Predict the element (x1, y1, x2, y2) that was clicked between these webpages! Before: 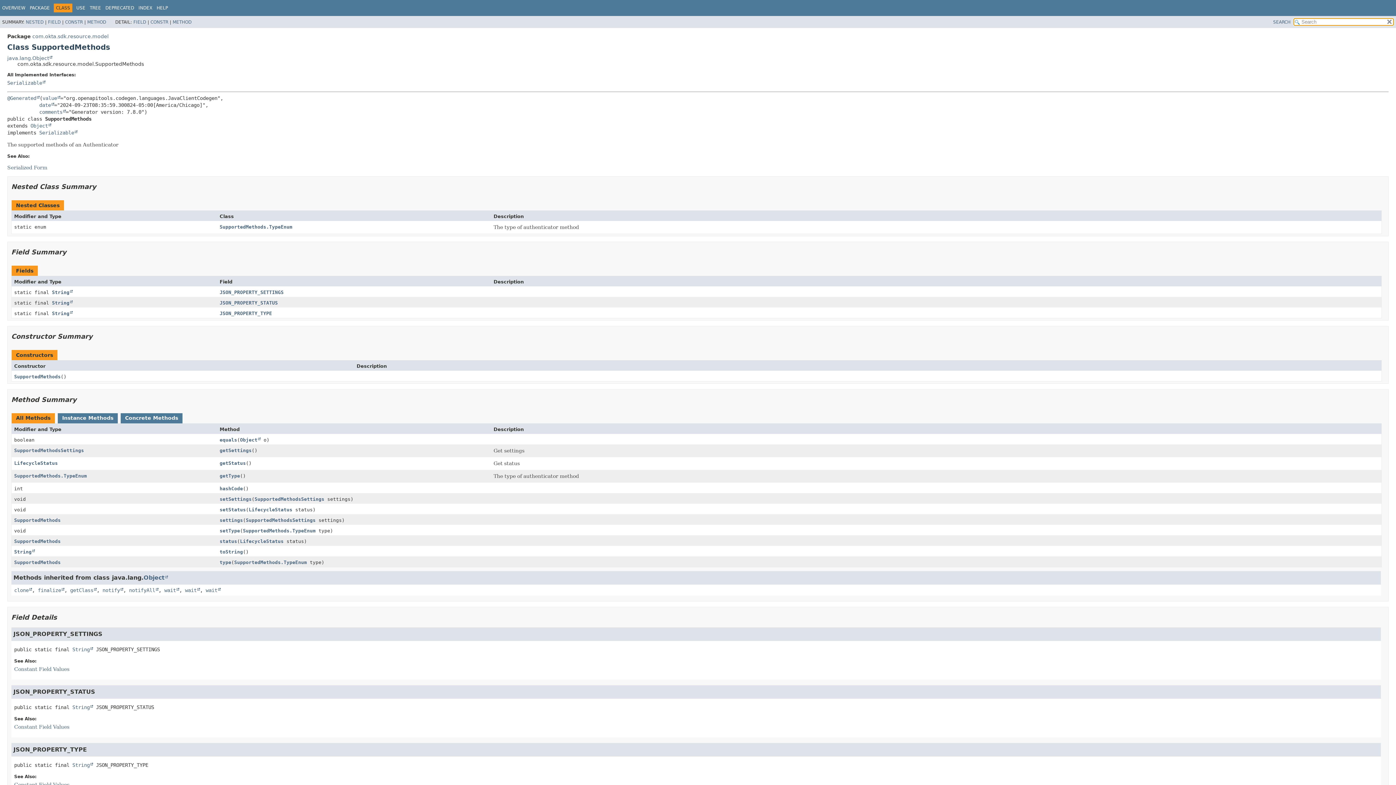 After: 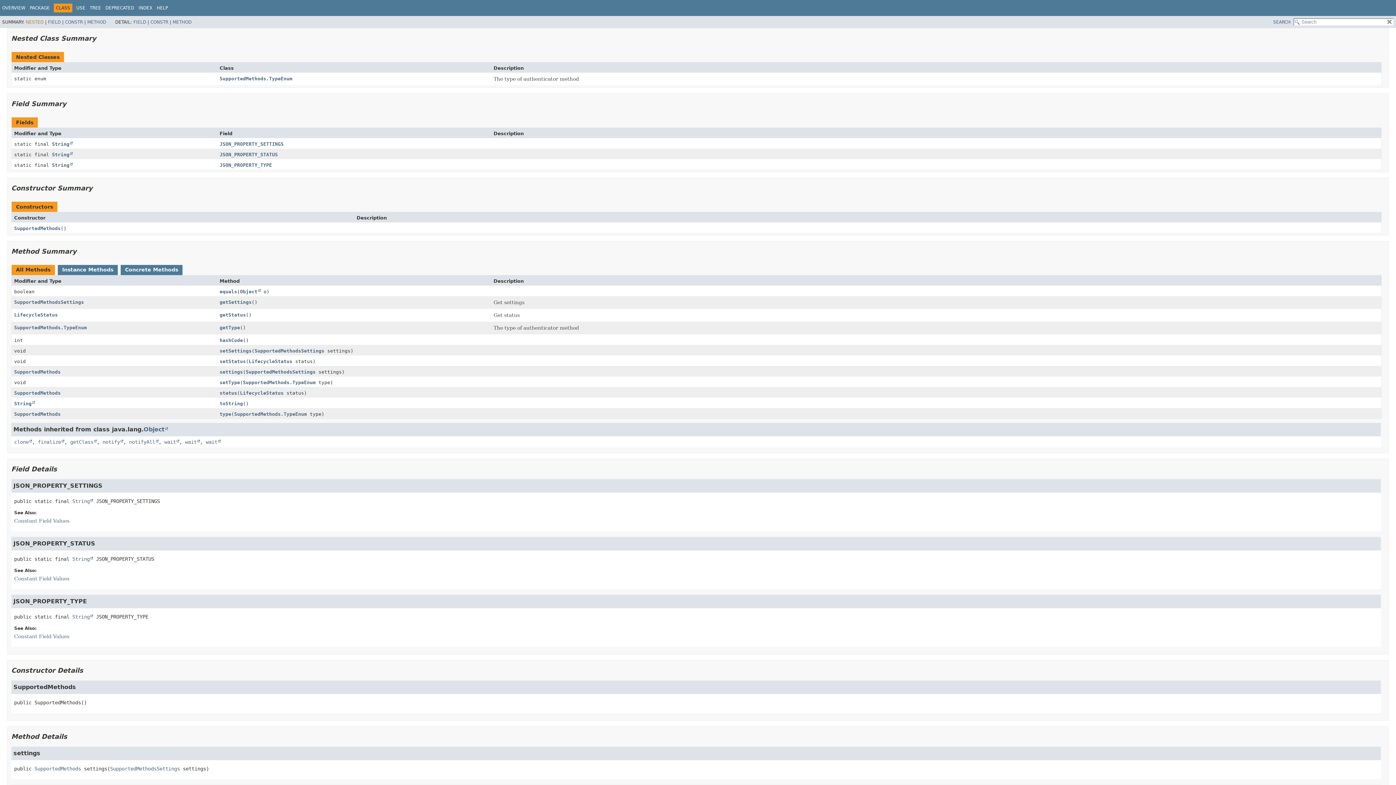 Action: label: NESTED bbox: (25, 19, 43, 24)